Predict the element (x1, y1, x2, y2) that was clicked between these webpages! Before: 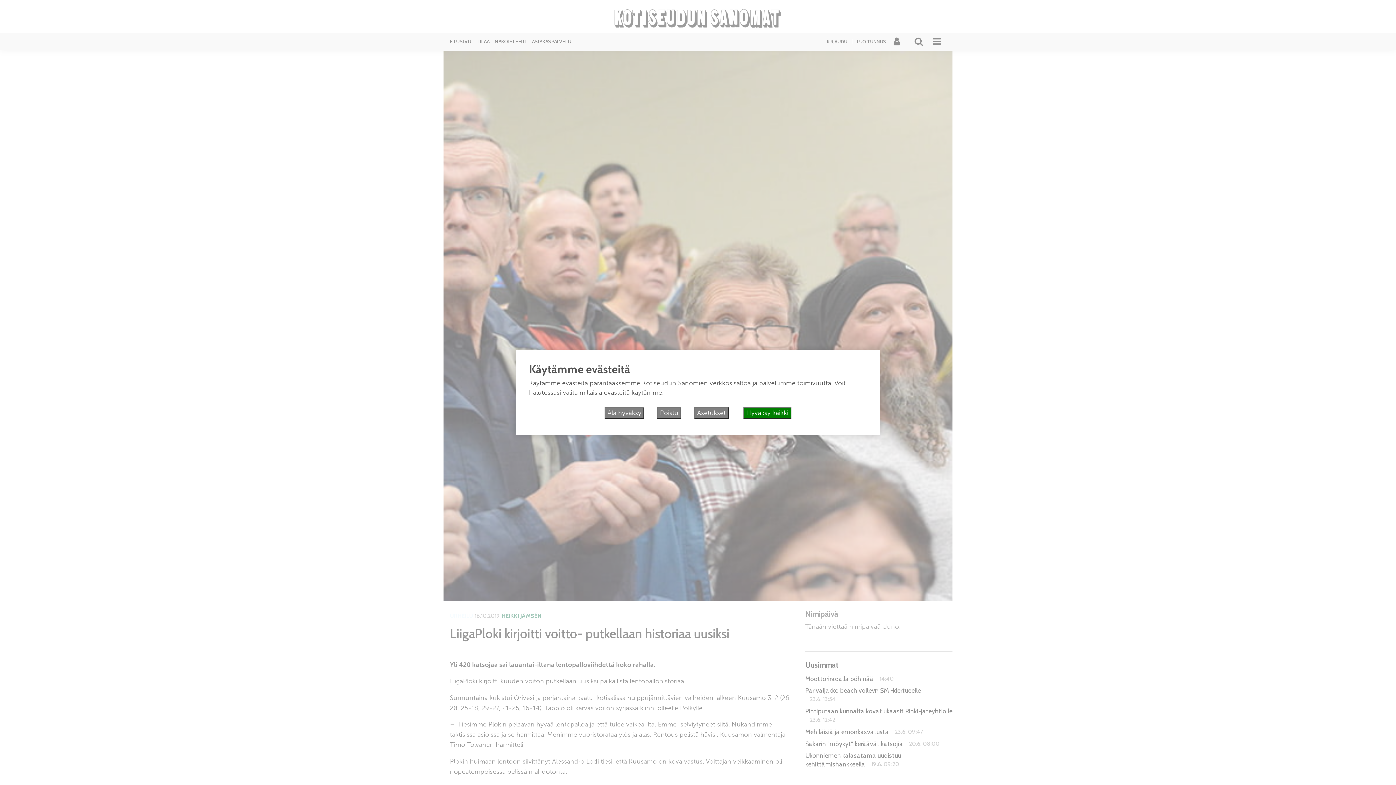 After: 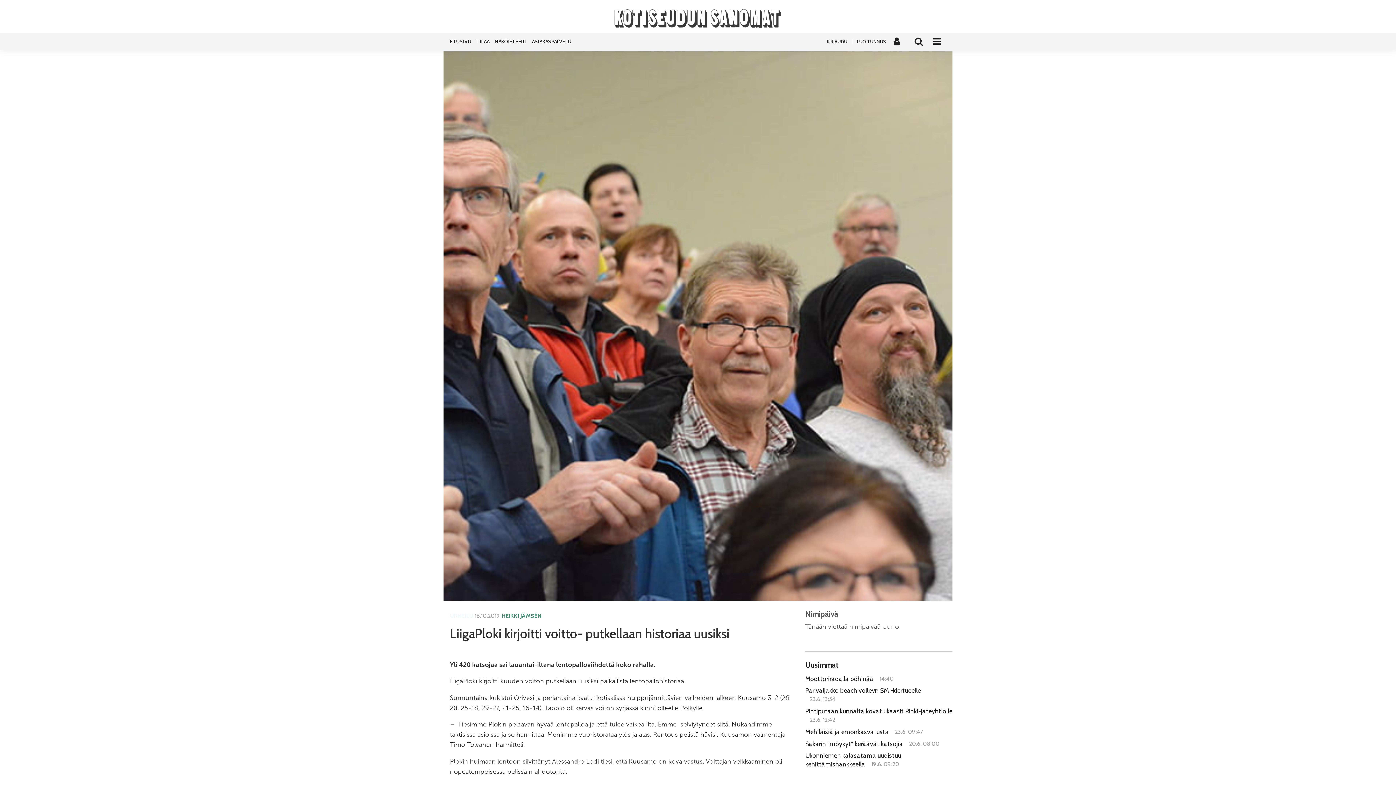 Action: bbox: (743, 407, 791, 418) label: Hyväksy kaikki